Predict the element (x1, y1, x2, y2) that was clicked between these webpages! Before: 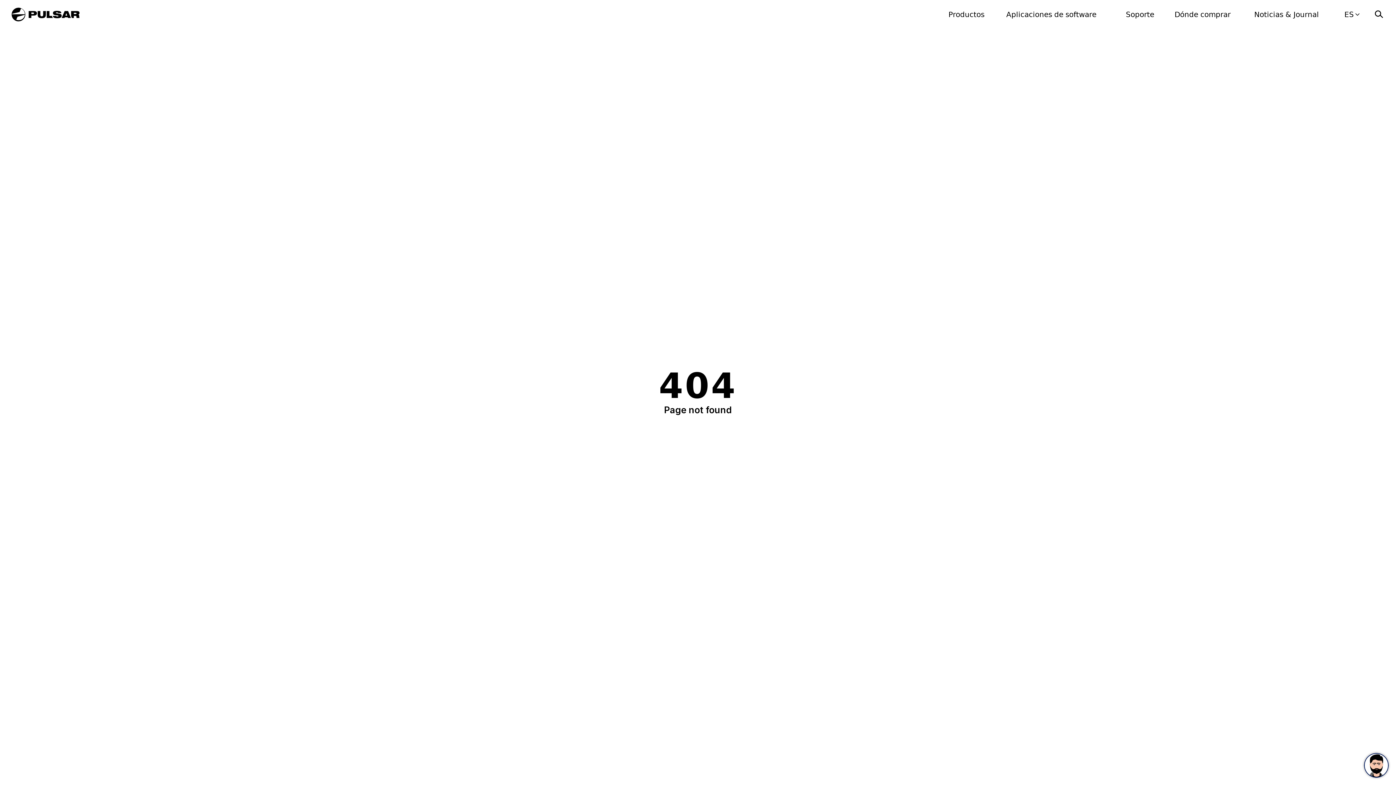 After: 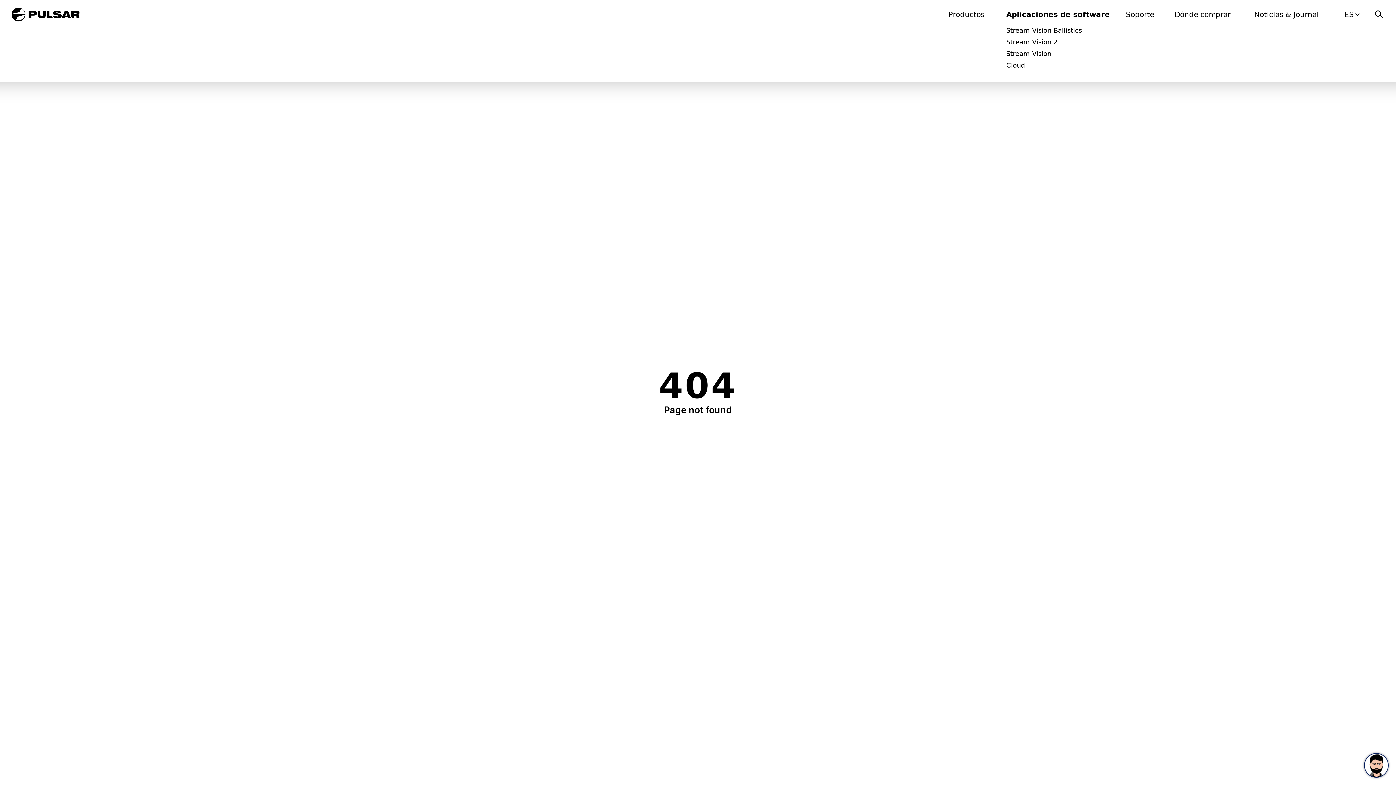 Action: bbox: (1006, 10, 1096, 18) label: Aplicaciones de software